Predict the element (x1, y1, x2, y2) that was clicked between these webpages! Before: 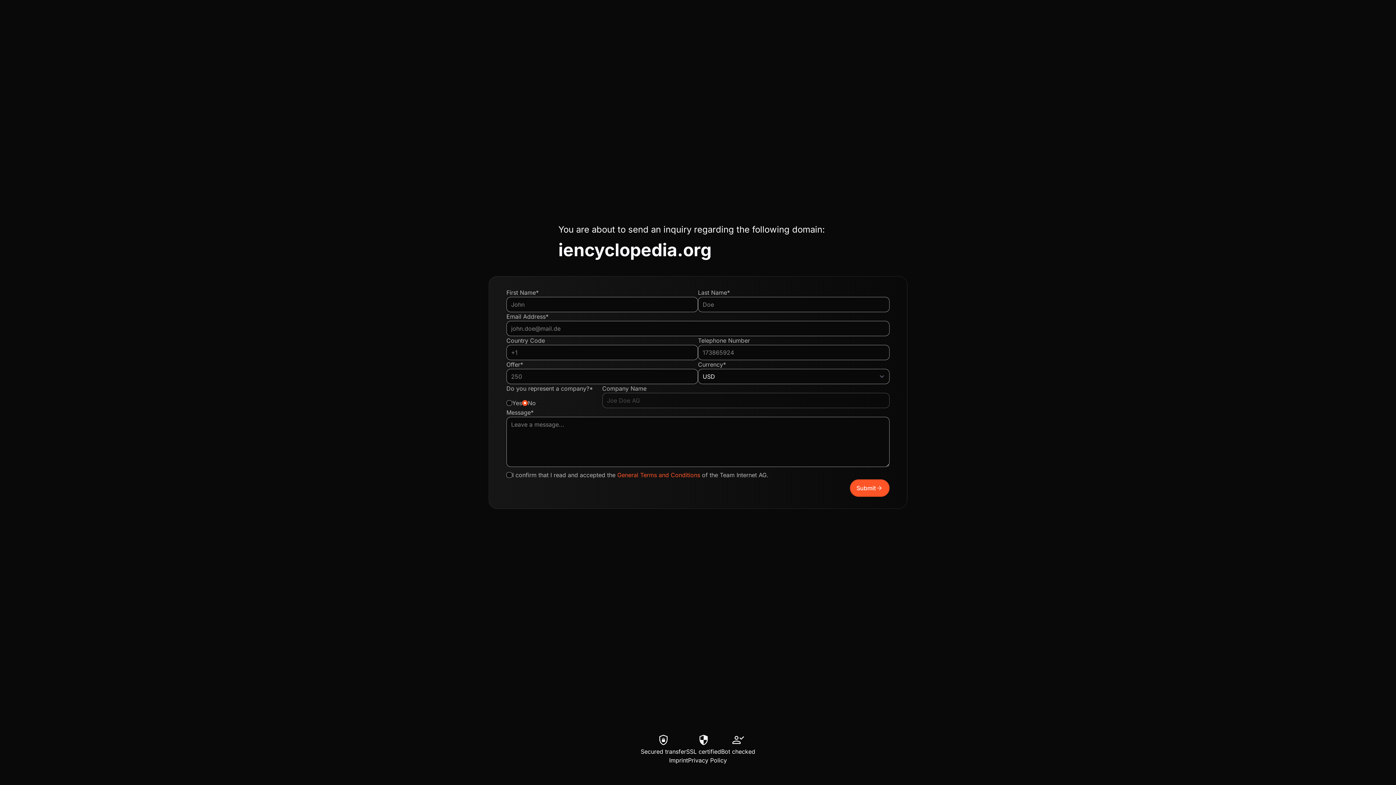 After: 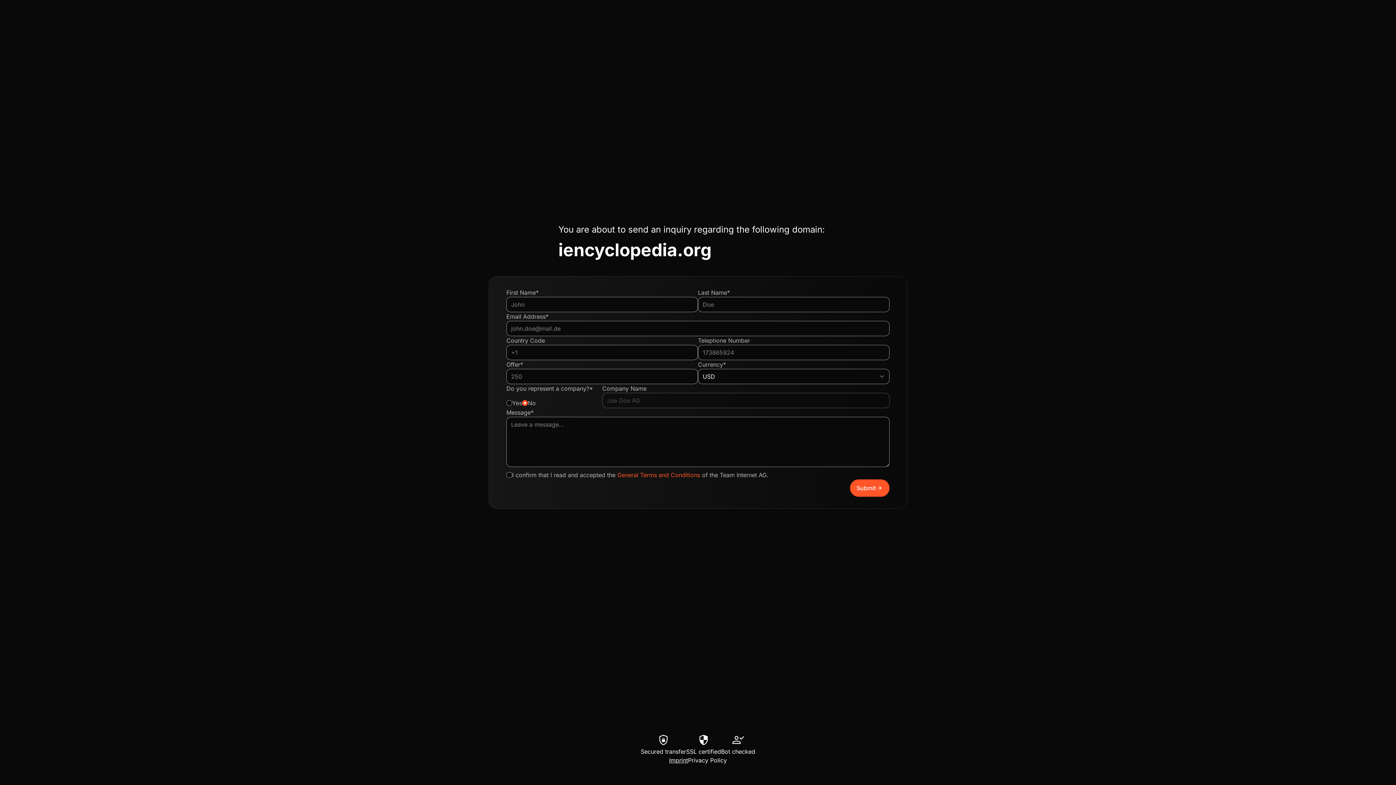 Action: bbox: (669, 756, 688, 765) label: Imprint